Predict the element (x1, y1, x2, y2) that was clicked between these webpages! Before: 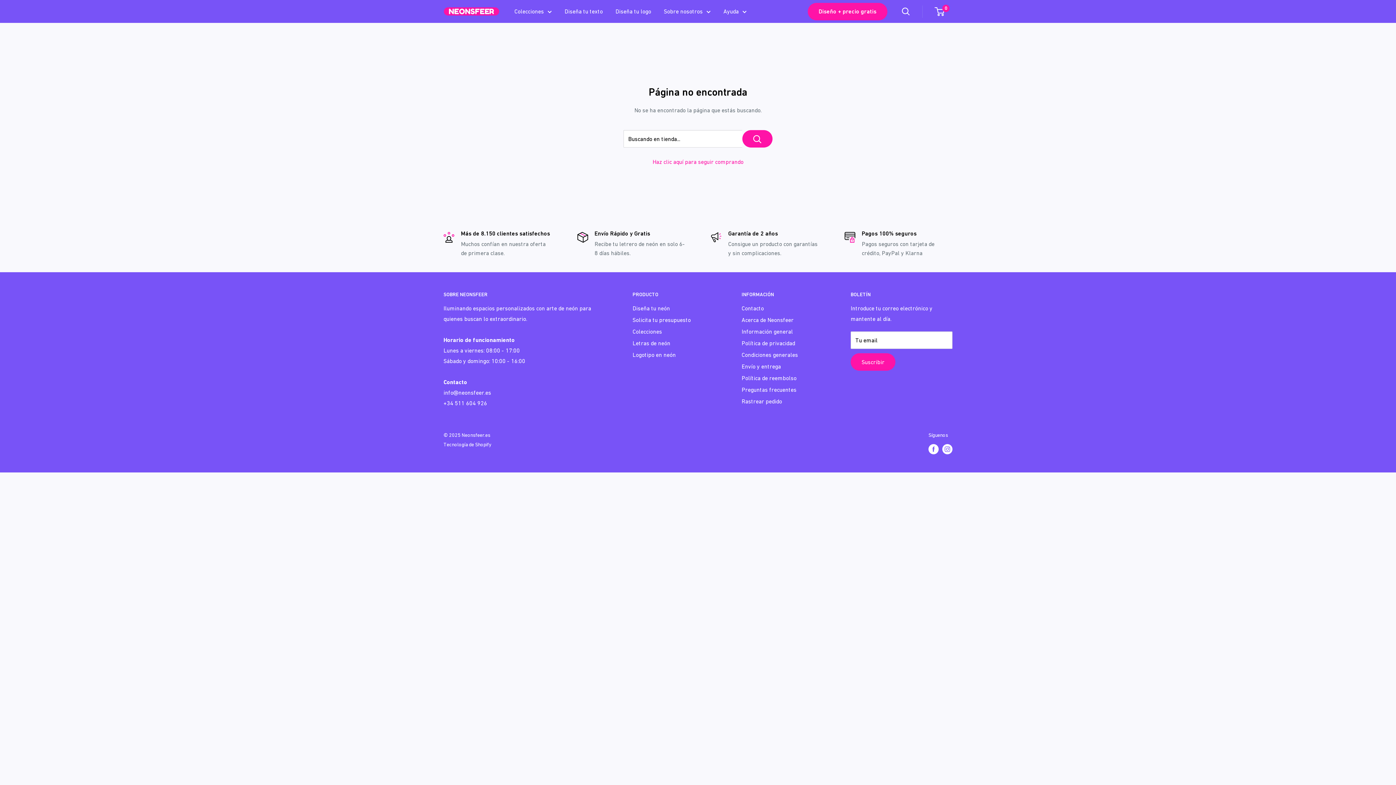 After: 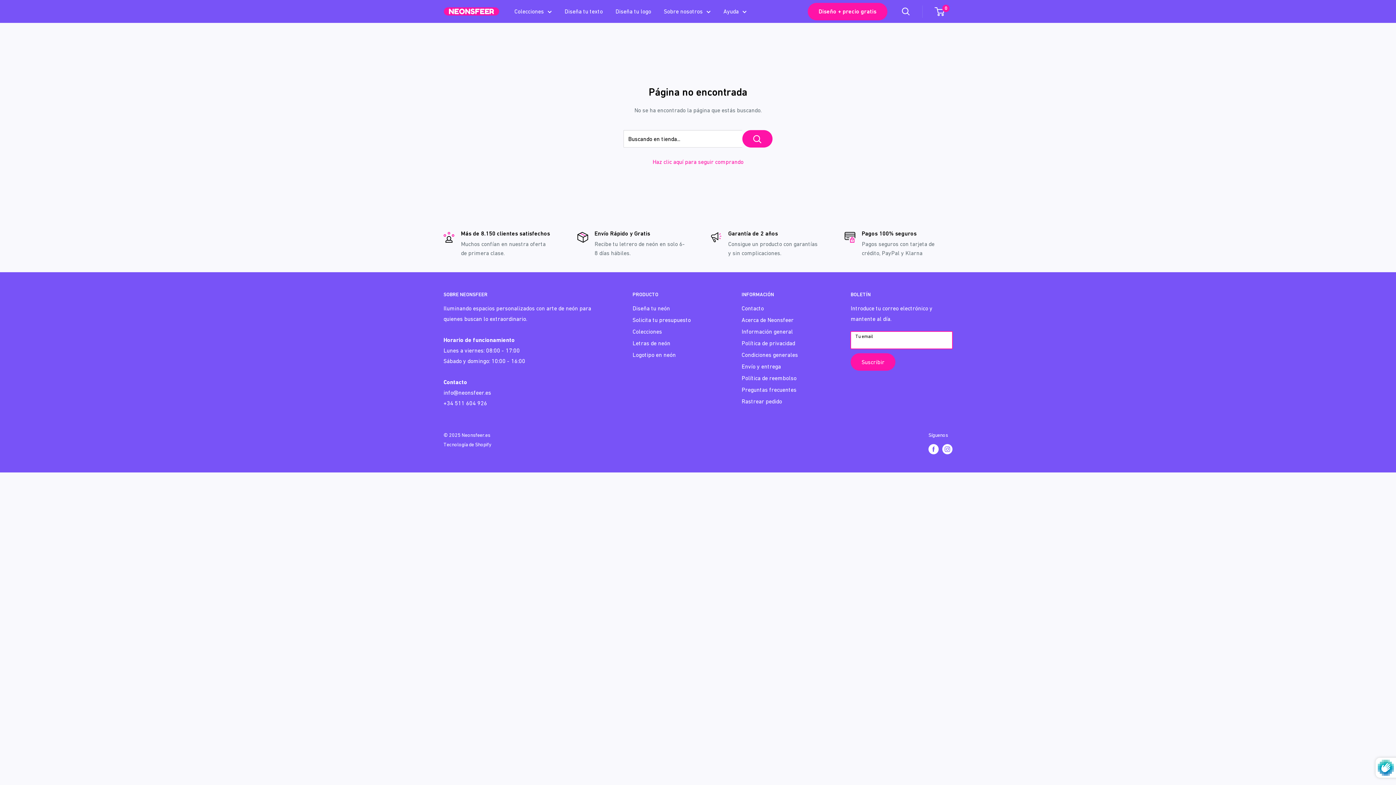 Action: label: Suscribir bbox: (850, 353, 895, 370)